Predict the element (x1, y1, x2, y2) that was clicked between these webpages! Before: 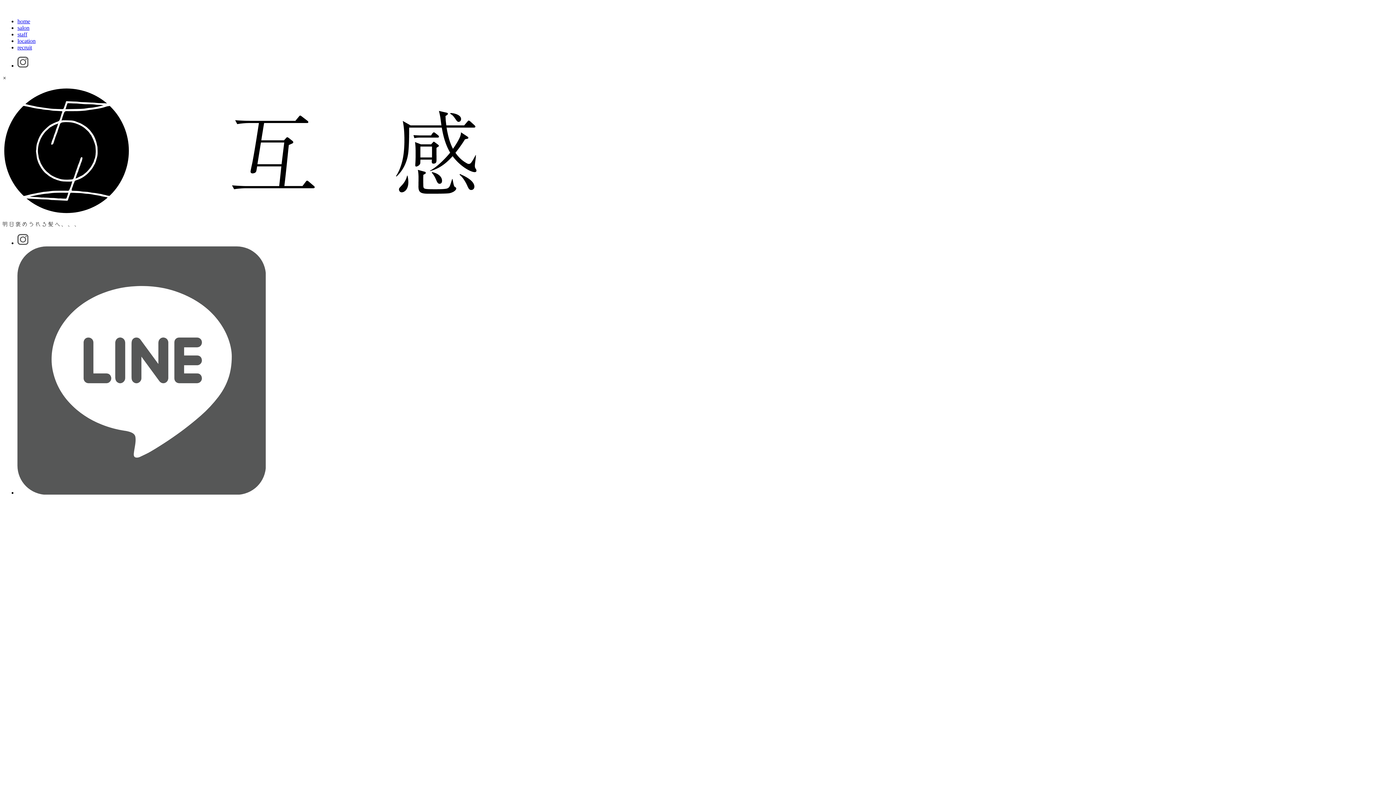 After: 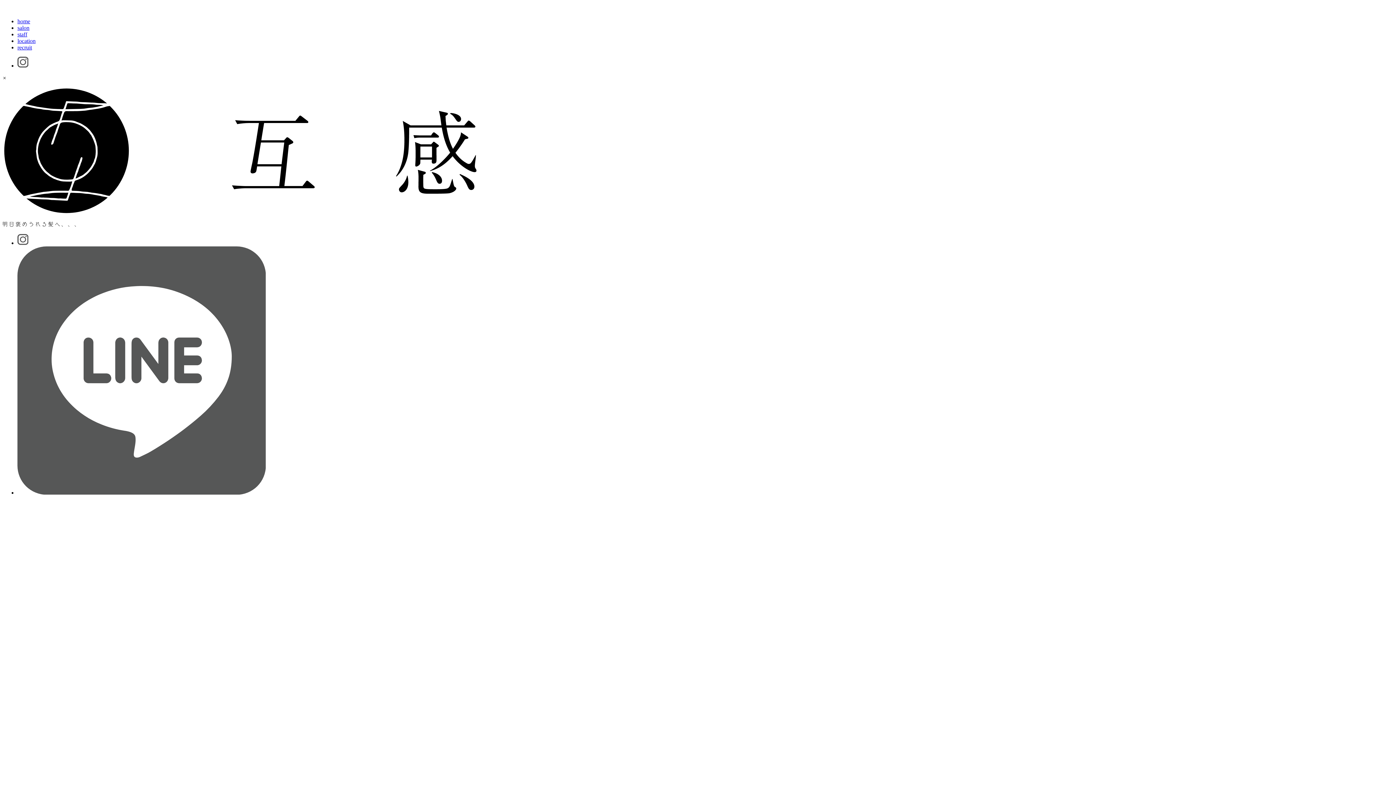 Action: bbox: (17, 489, 265, 495)